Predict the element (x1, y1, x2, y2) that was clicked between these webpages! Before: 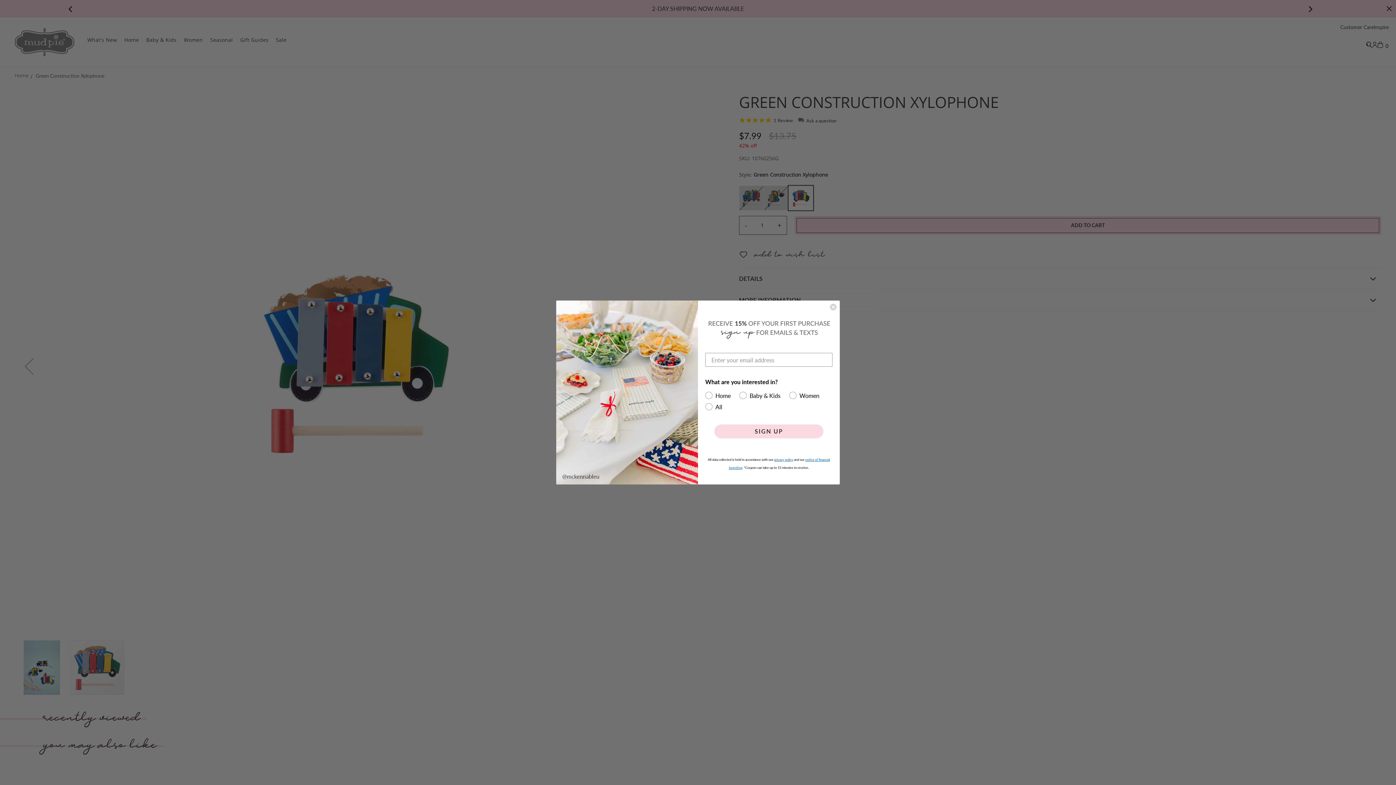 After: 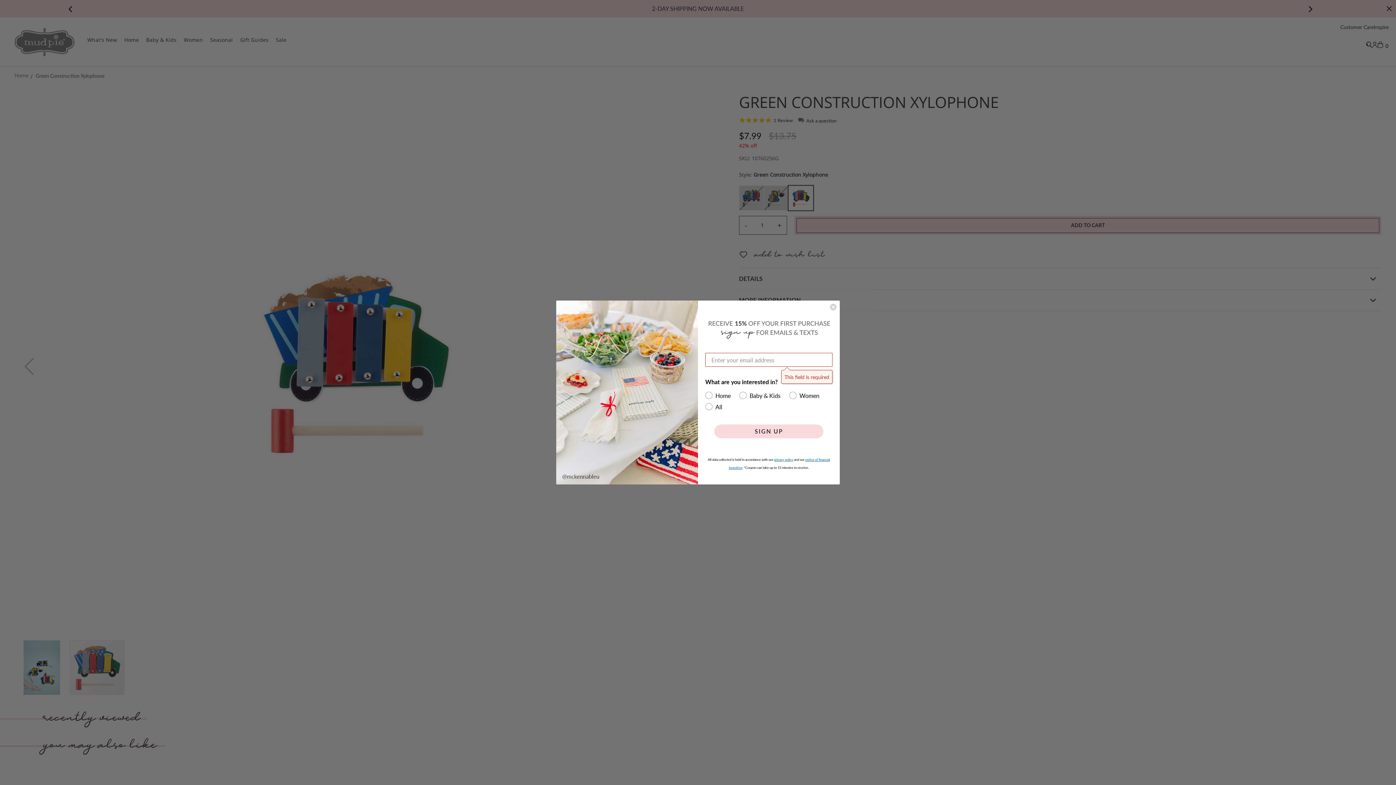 Action: label: SIGN UP bbox: (714, 424, 823, 438)